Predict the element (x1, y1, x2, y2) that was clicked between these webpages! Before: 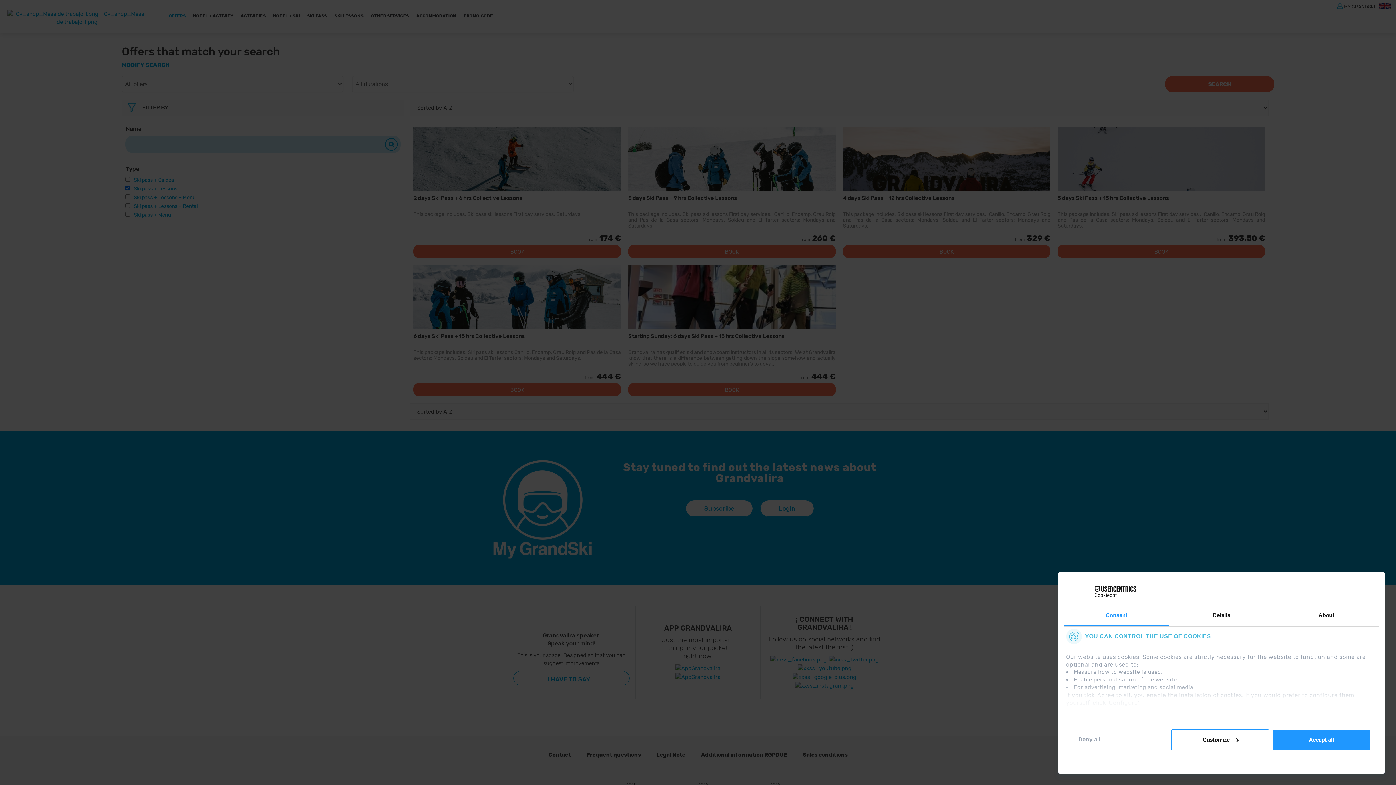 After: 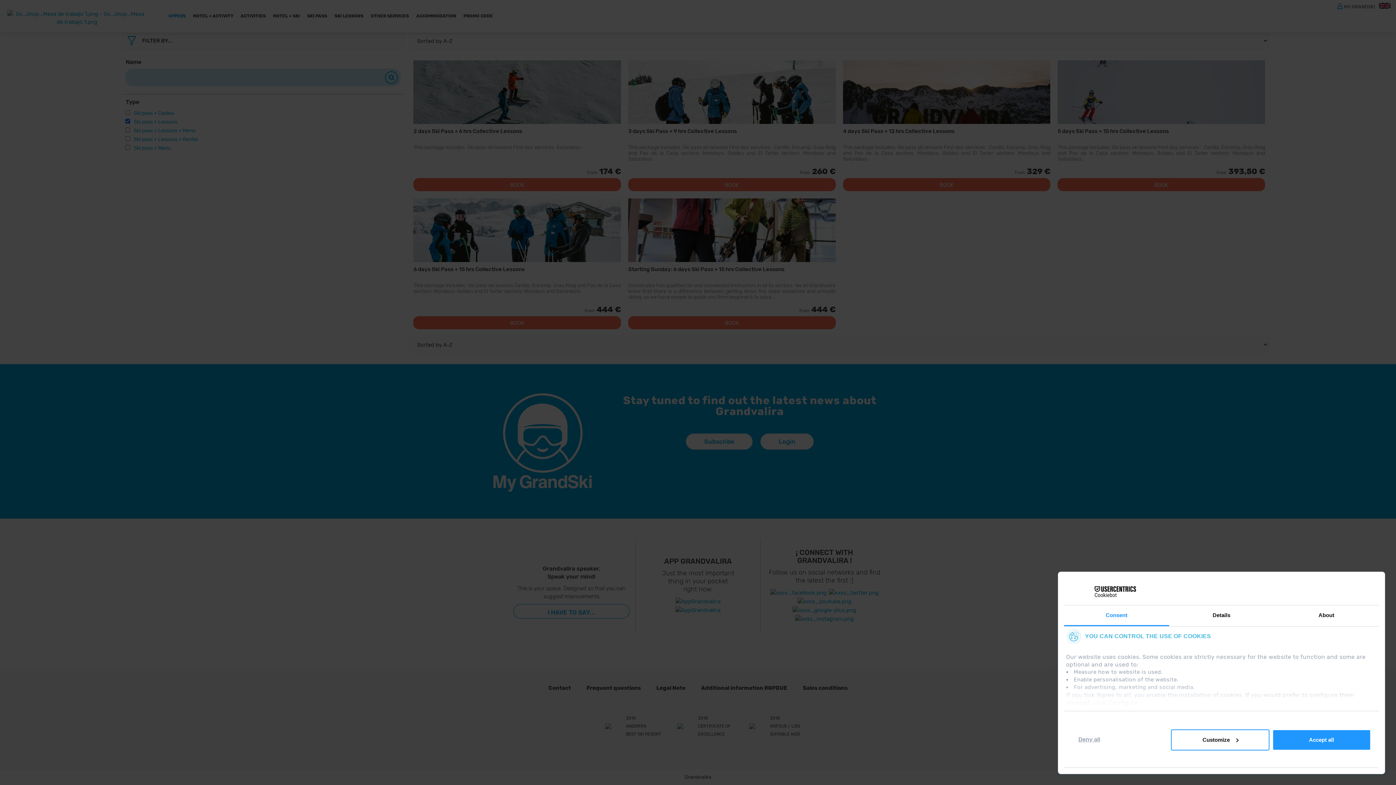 Action: bbox: (673, 673, 722, 680)